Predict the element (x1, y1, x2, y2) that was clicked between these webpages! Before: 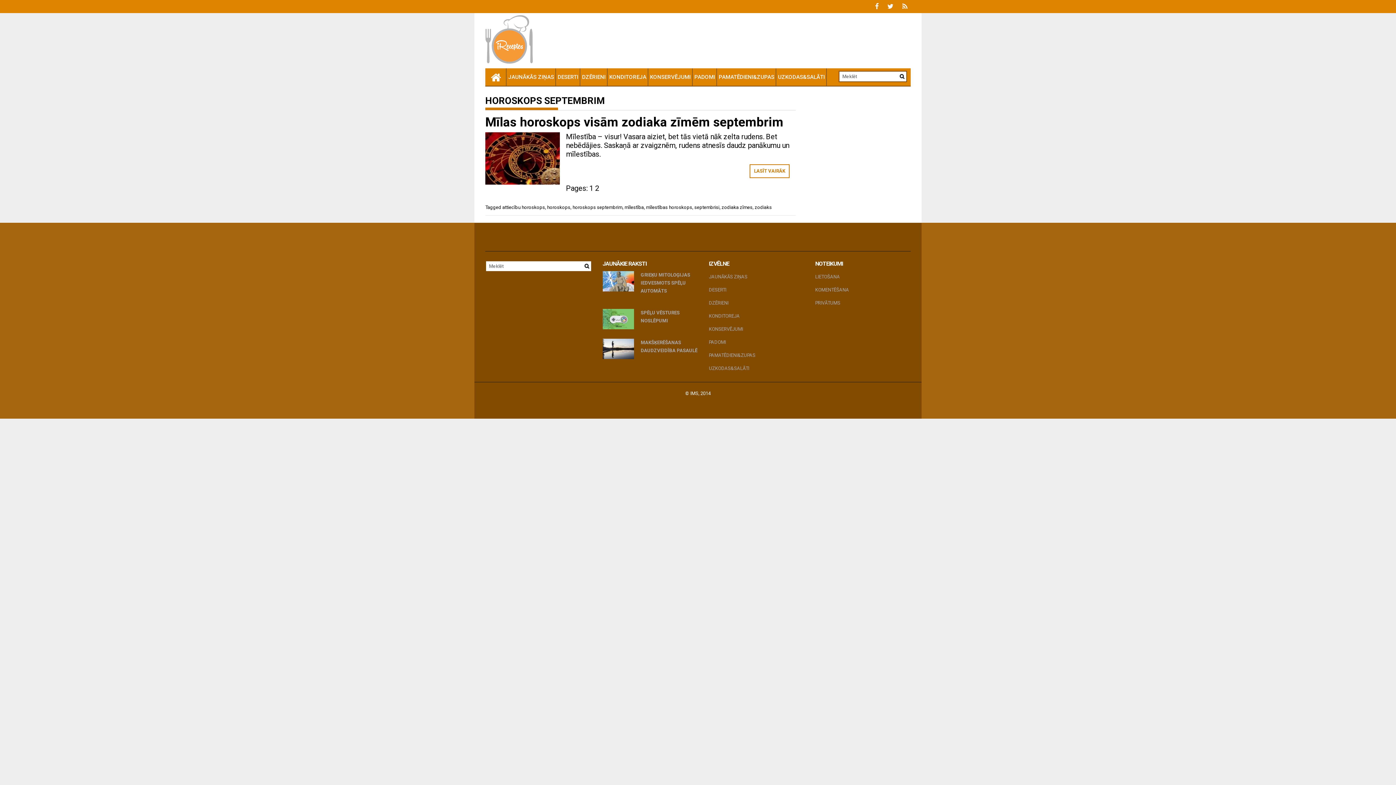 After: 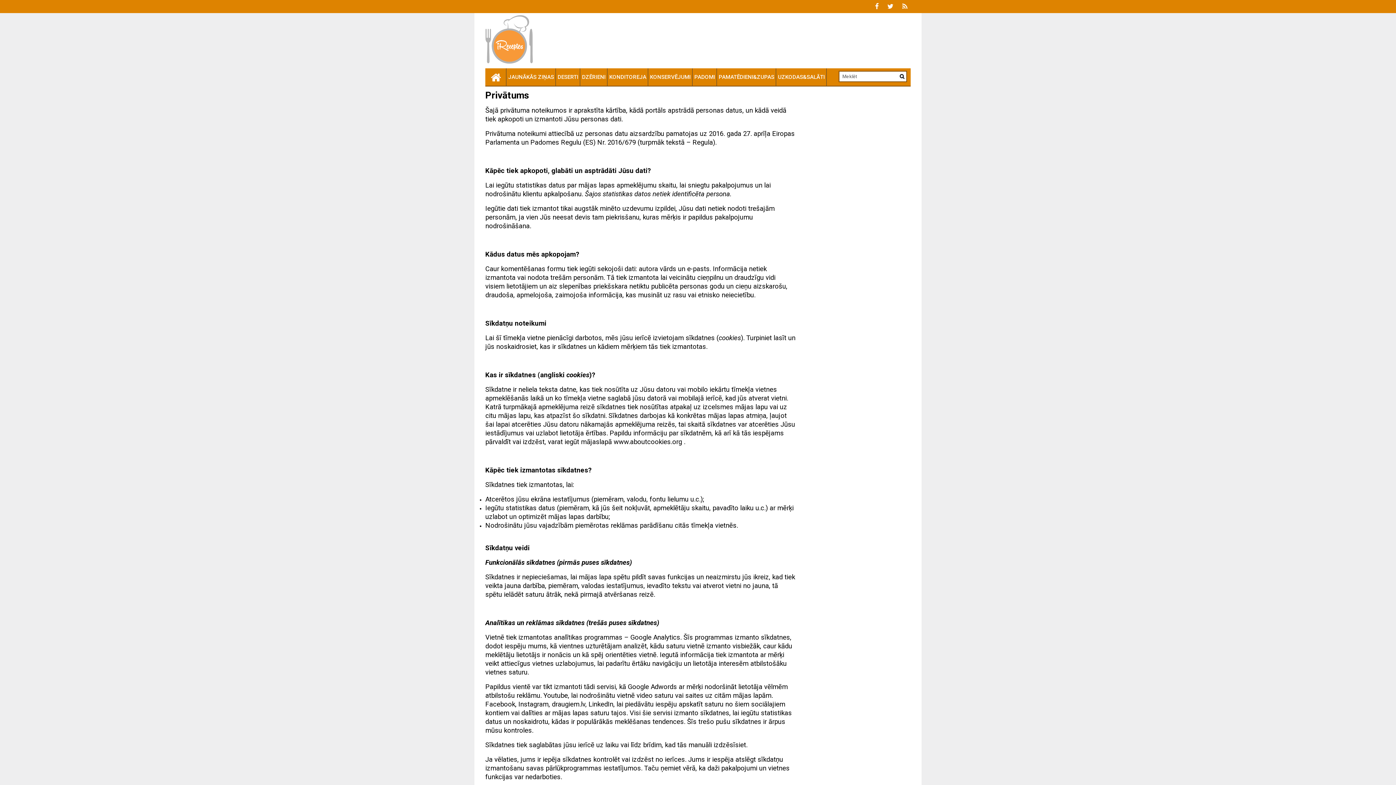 Action: label: PRIVĀTUMS bbox: (815, 296, 910, 309)